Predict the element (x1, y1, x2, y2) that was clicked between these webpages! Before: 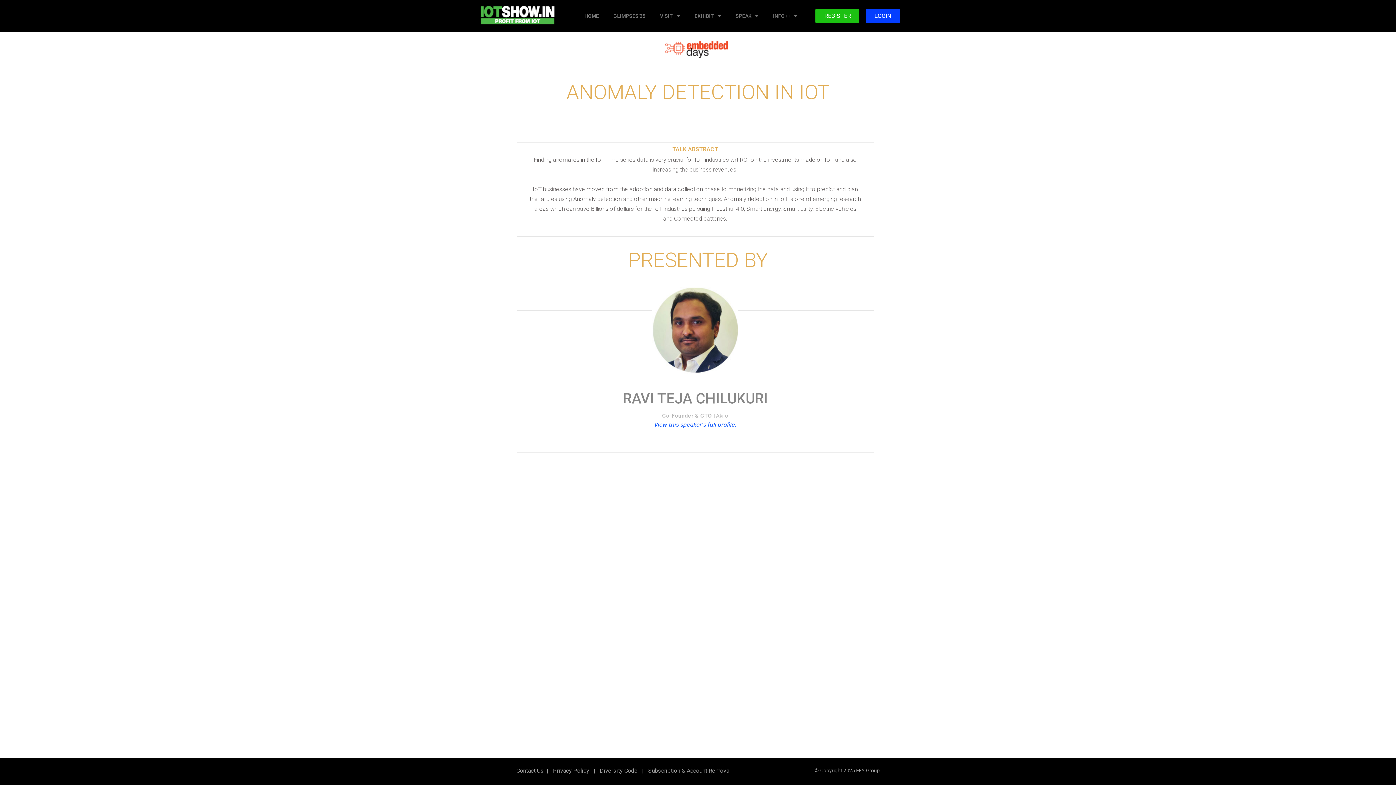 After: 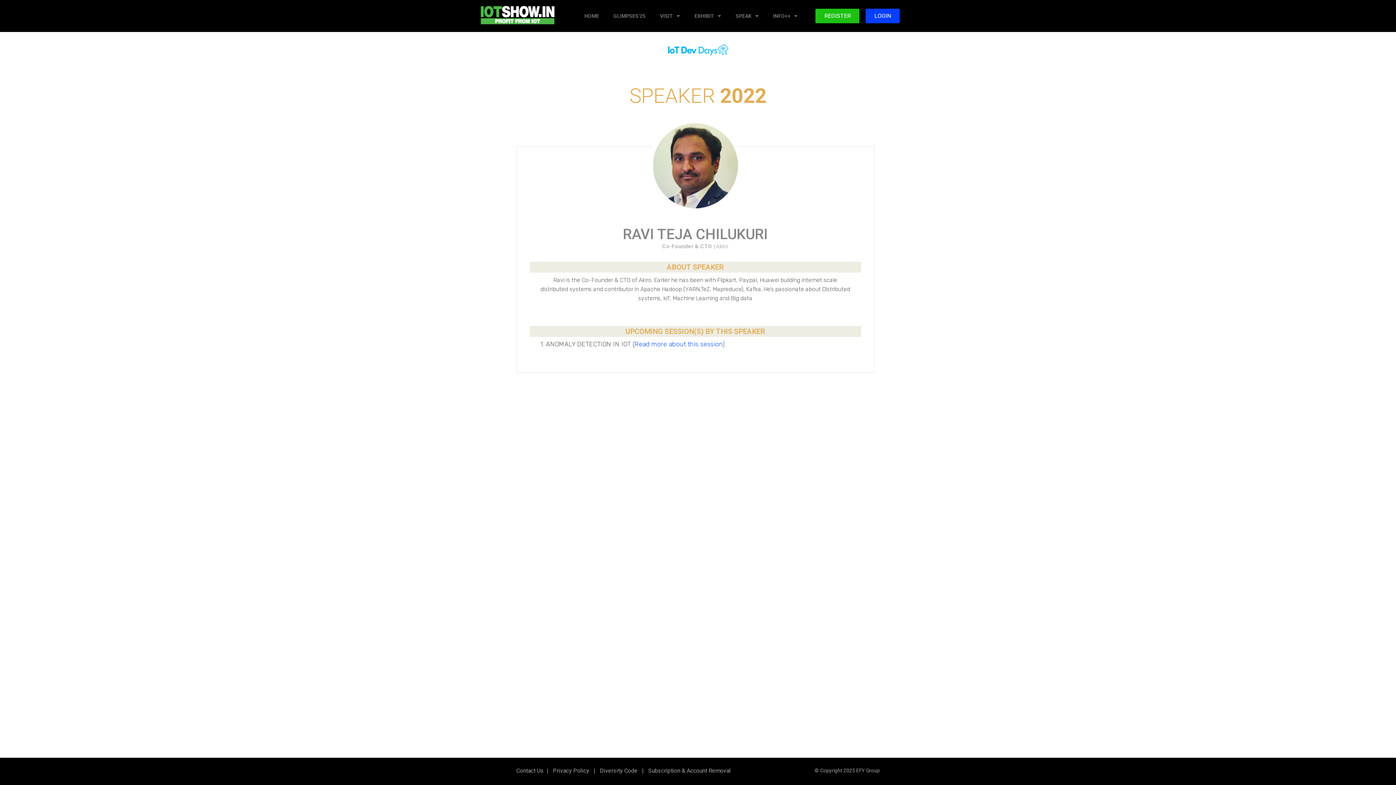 Action: label: View this speaker’s full profile. bbox: (654, 421, 736, 428)